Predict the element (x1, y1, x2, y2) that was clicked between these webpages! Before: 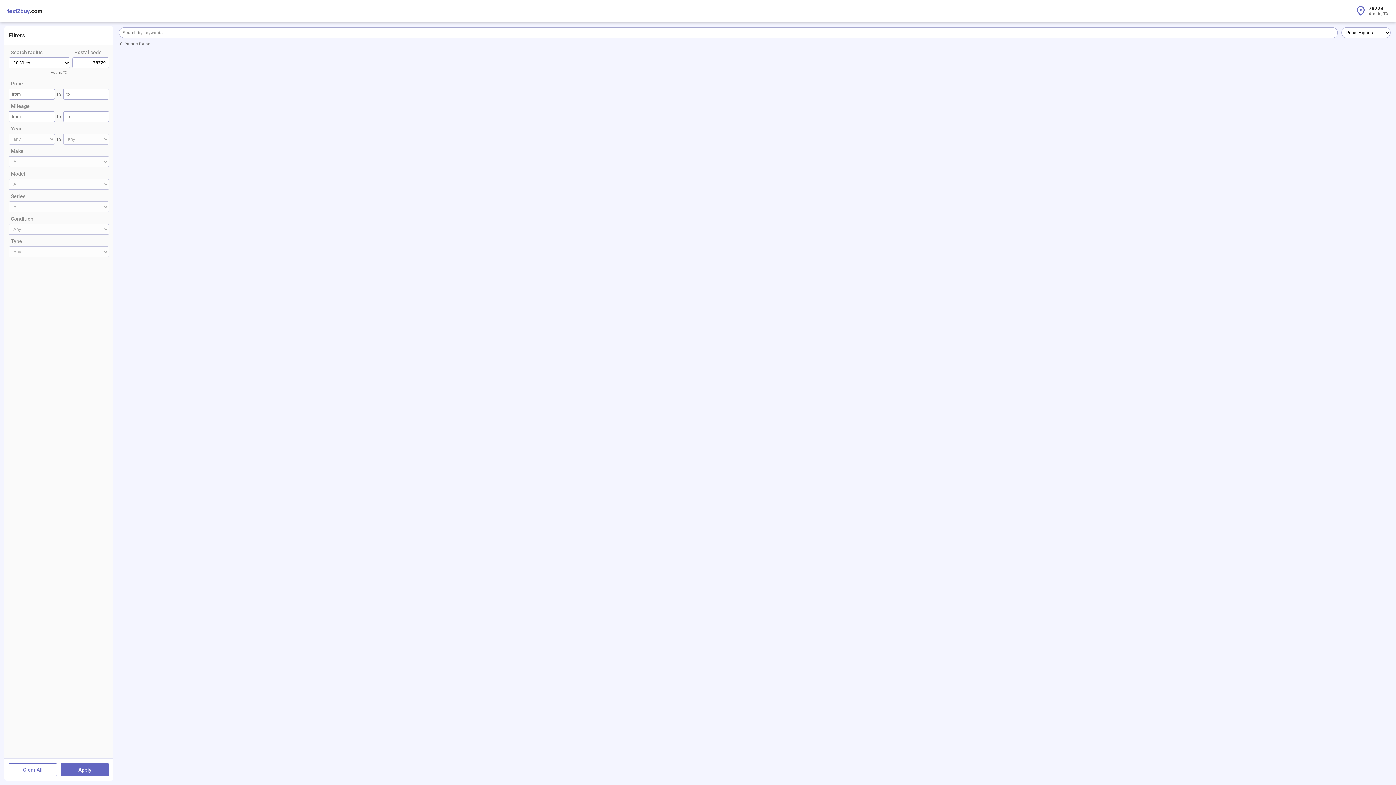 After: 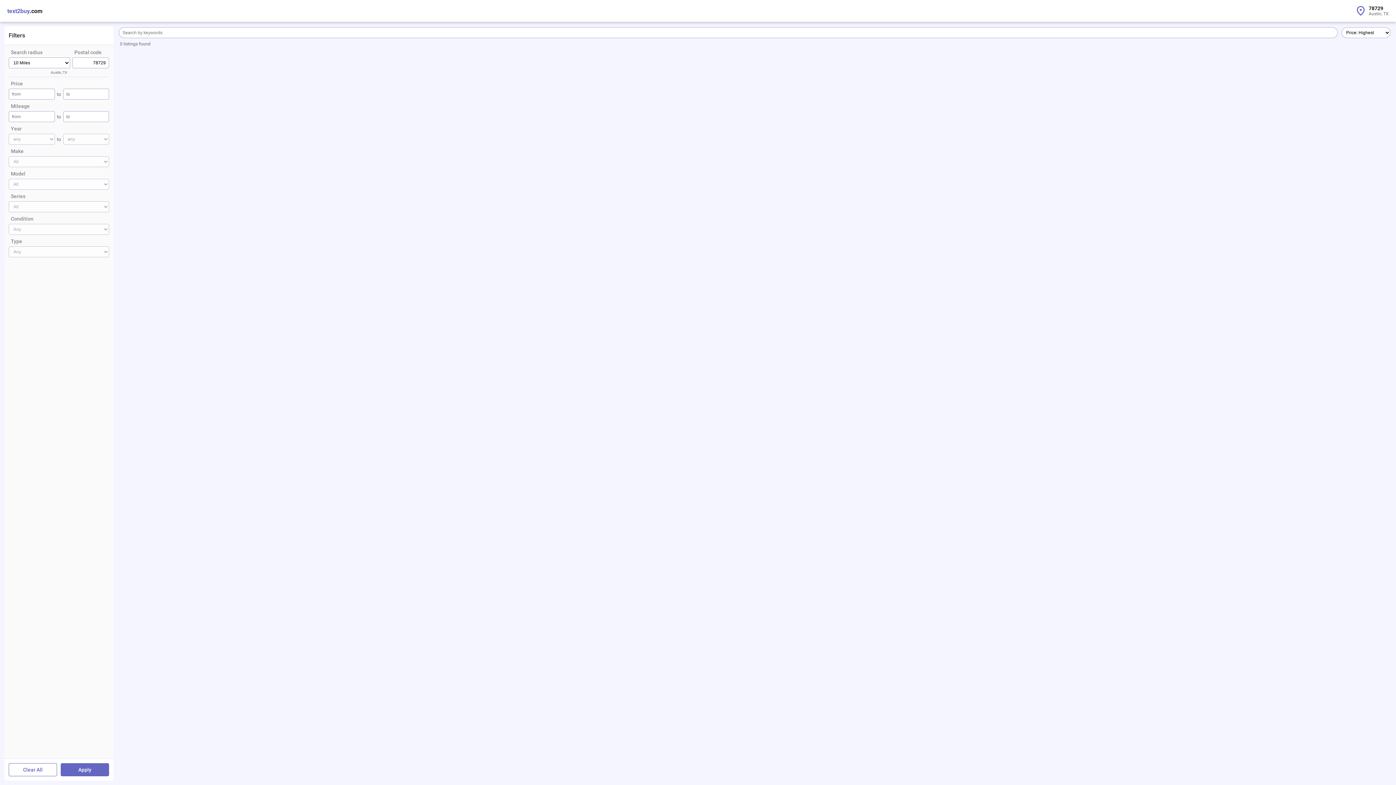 Action: bbox: (7, 7, 42, 14) label: text2buy.com